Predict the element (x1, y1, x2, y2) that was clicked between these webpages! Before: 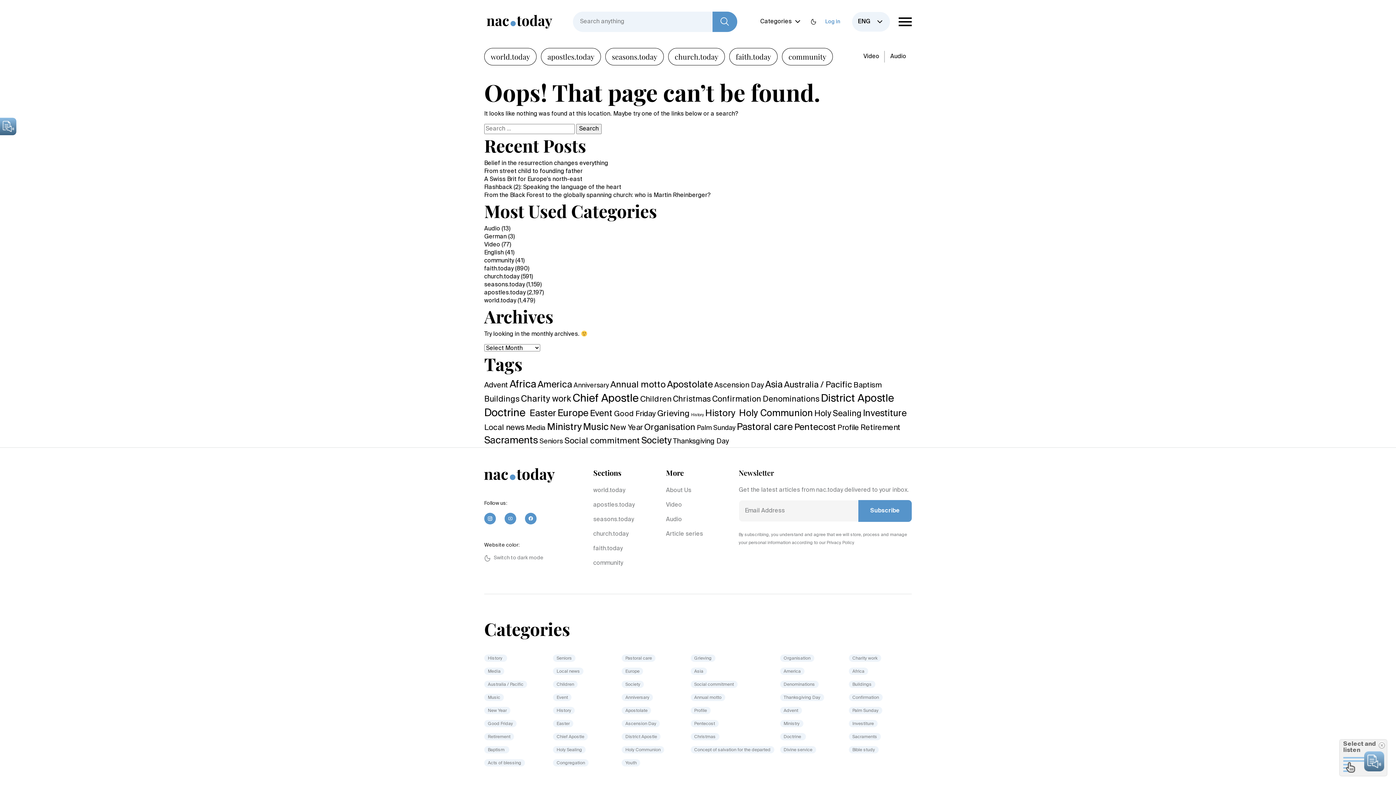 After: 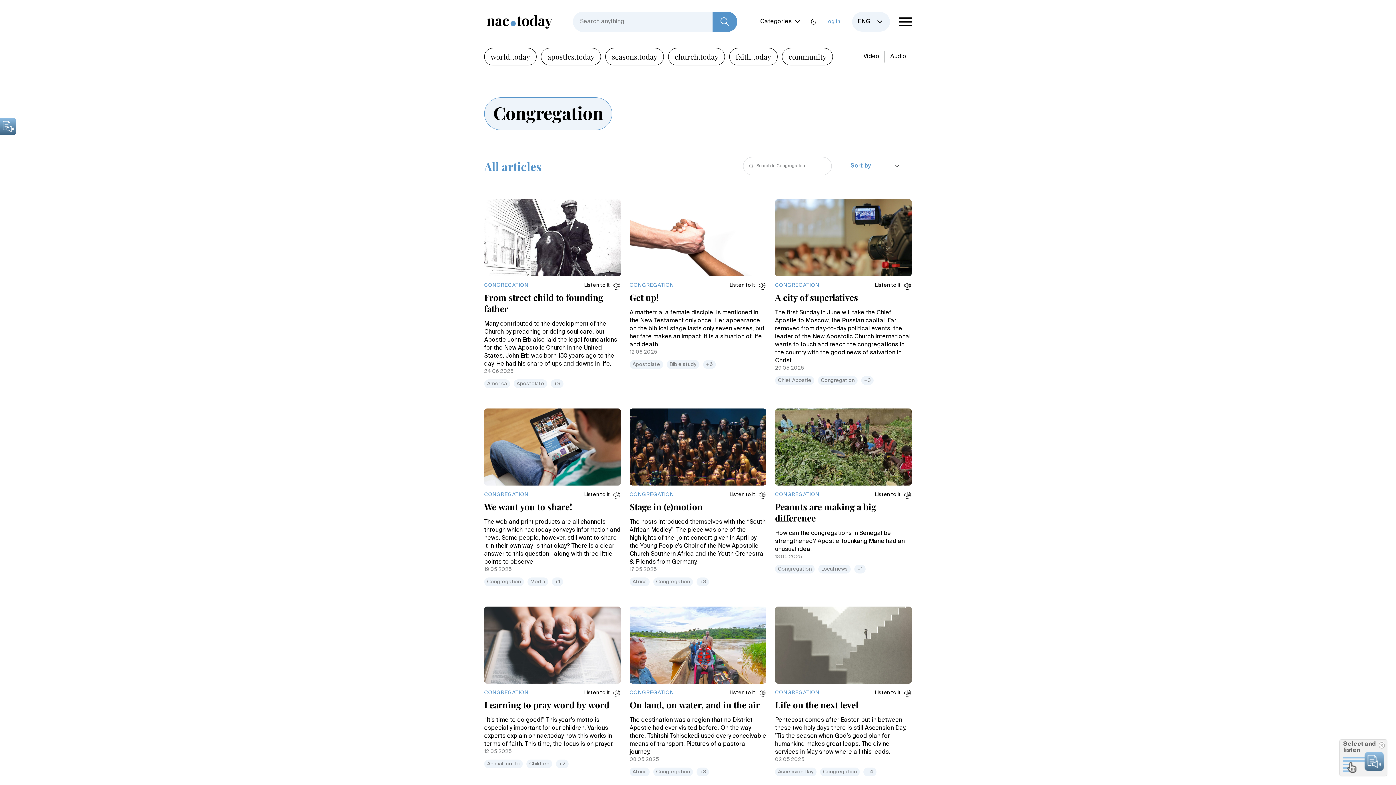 Action: label: Congregation bbox: (553, 759, 588, 766)